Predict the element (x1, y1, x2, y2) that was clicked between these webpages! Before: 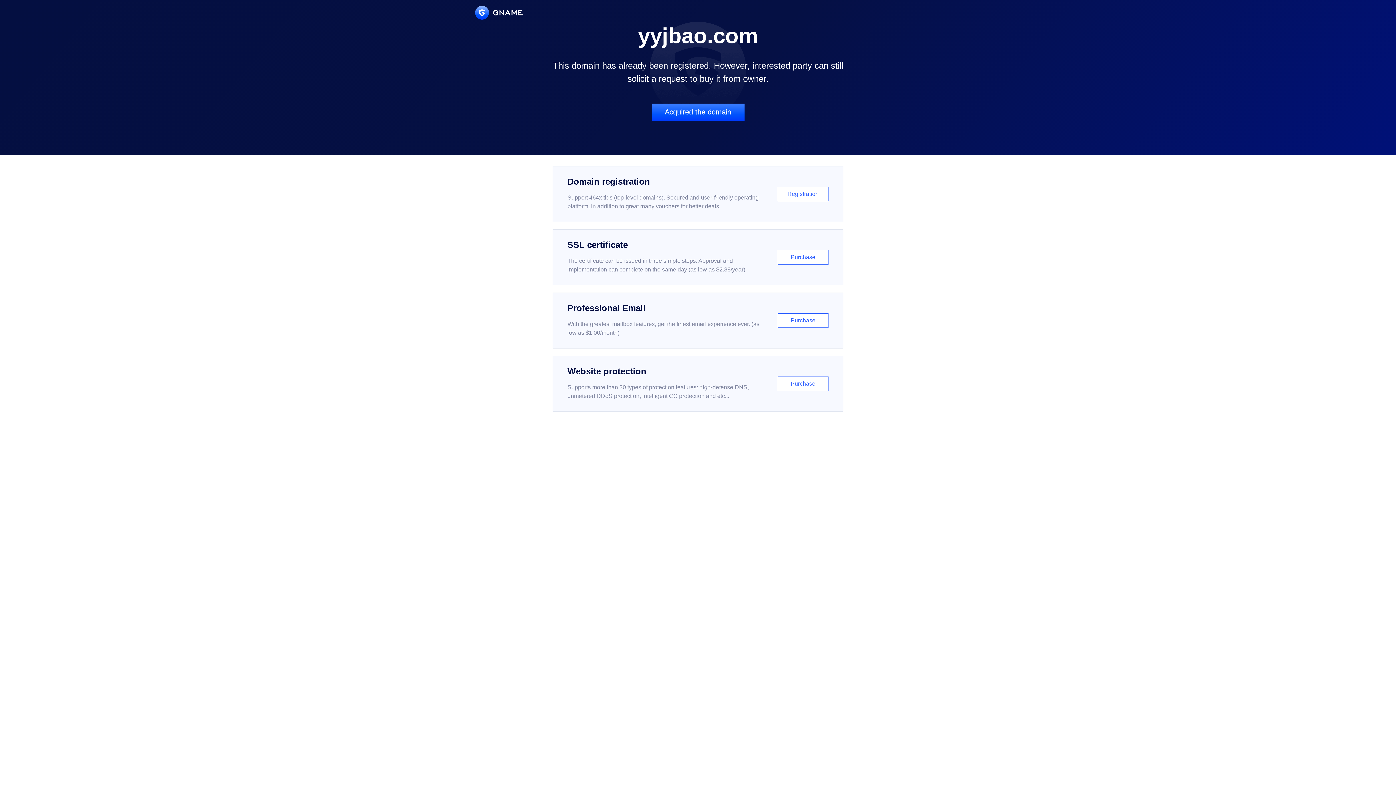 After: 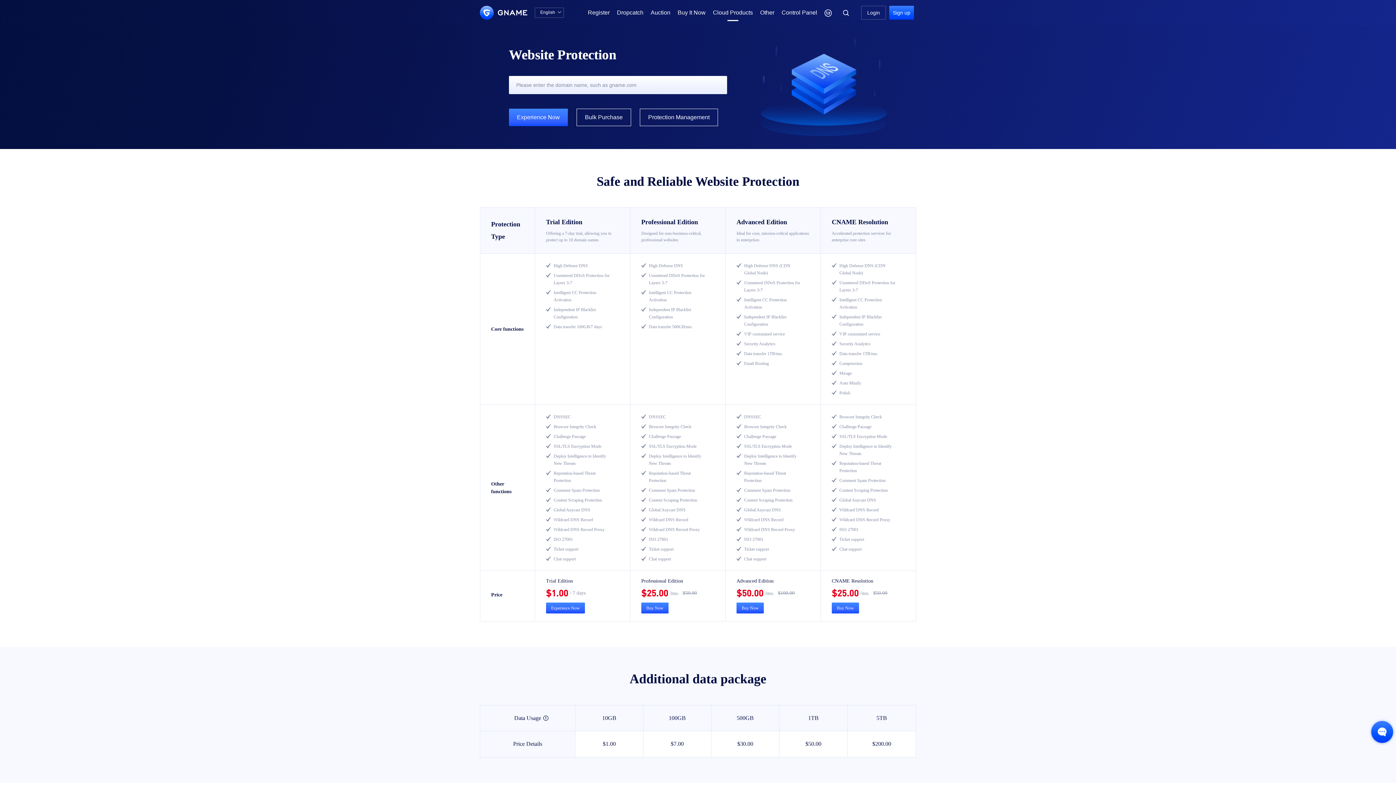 Action: label: Website protection

Supports more than 30 types of protection features: high-defense DNS, unmetered DDoS protection, intelligent CC protection and etc...

Purchase bbox: (552, 356, 843, 412)